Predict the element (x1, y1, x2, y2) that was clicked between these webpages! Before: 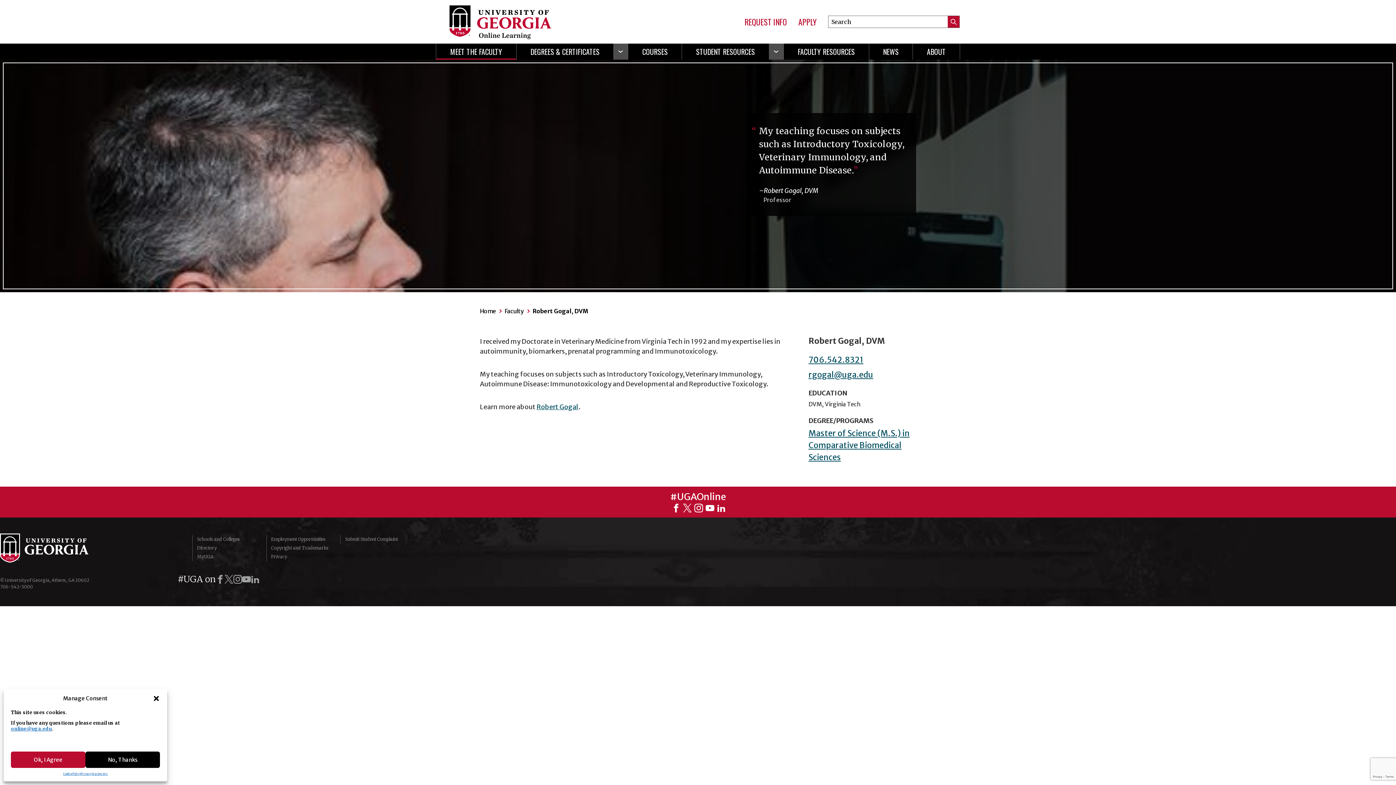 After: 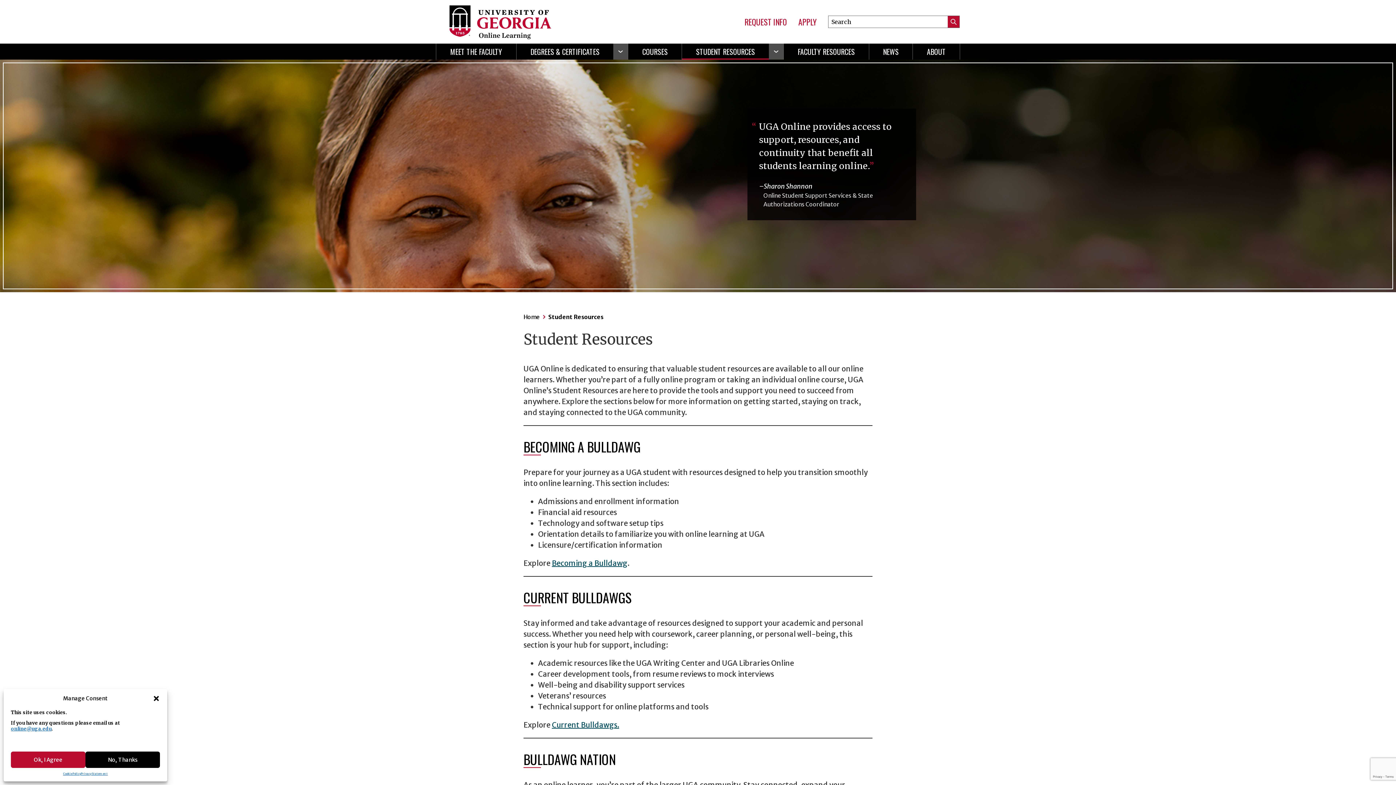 Action: bbox: (682, 43, 769, 59) label: STUDENT RESOURCES